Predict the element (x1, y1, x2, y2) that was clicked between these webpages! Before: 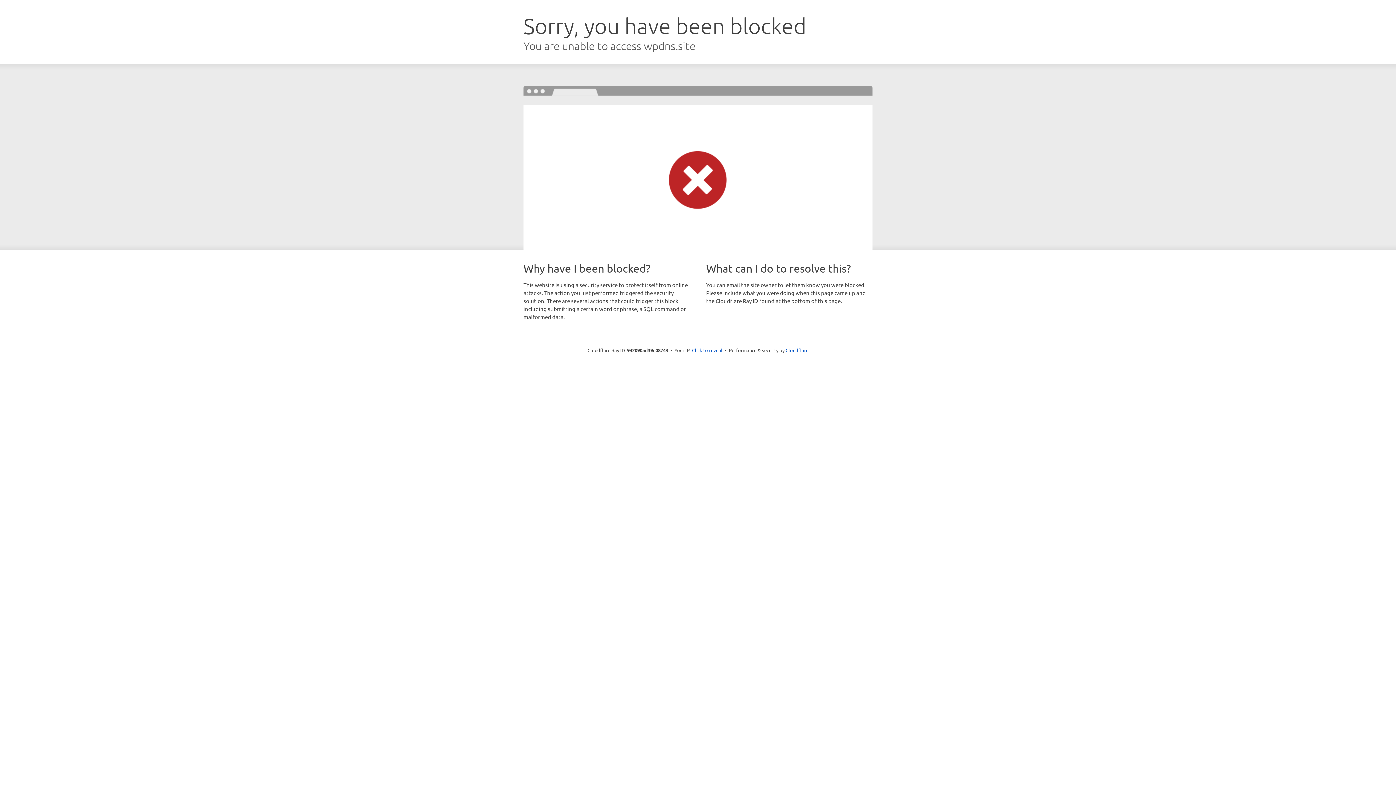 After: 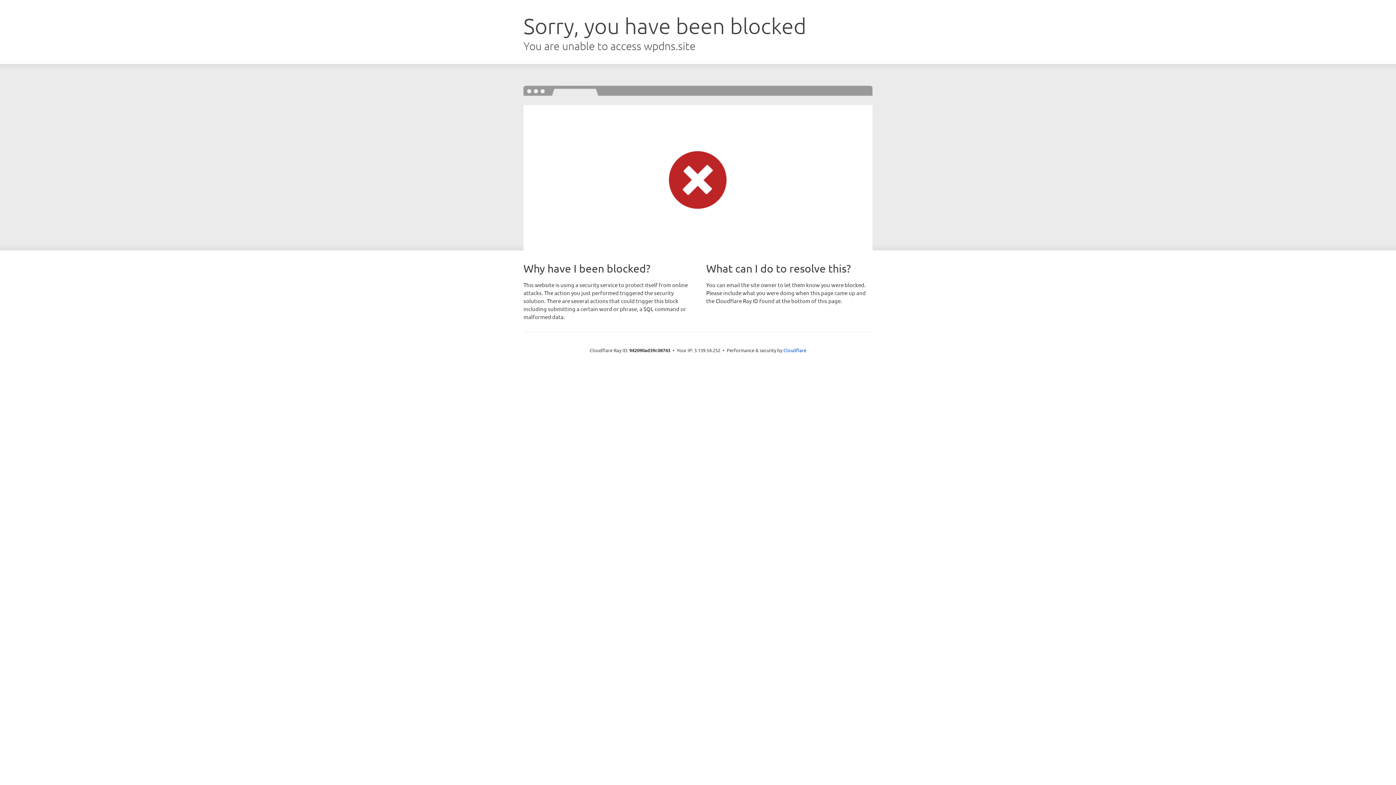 Action: bbox: (692, 346, 722, 353) label: Click to reveal